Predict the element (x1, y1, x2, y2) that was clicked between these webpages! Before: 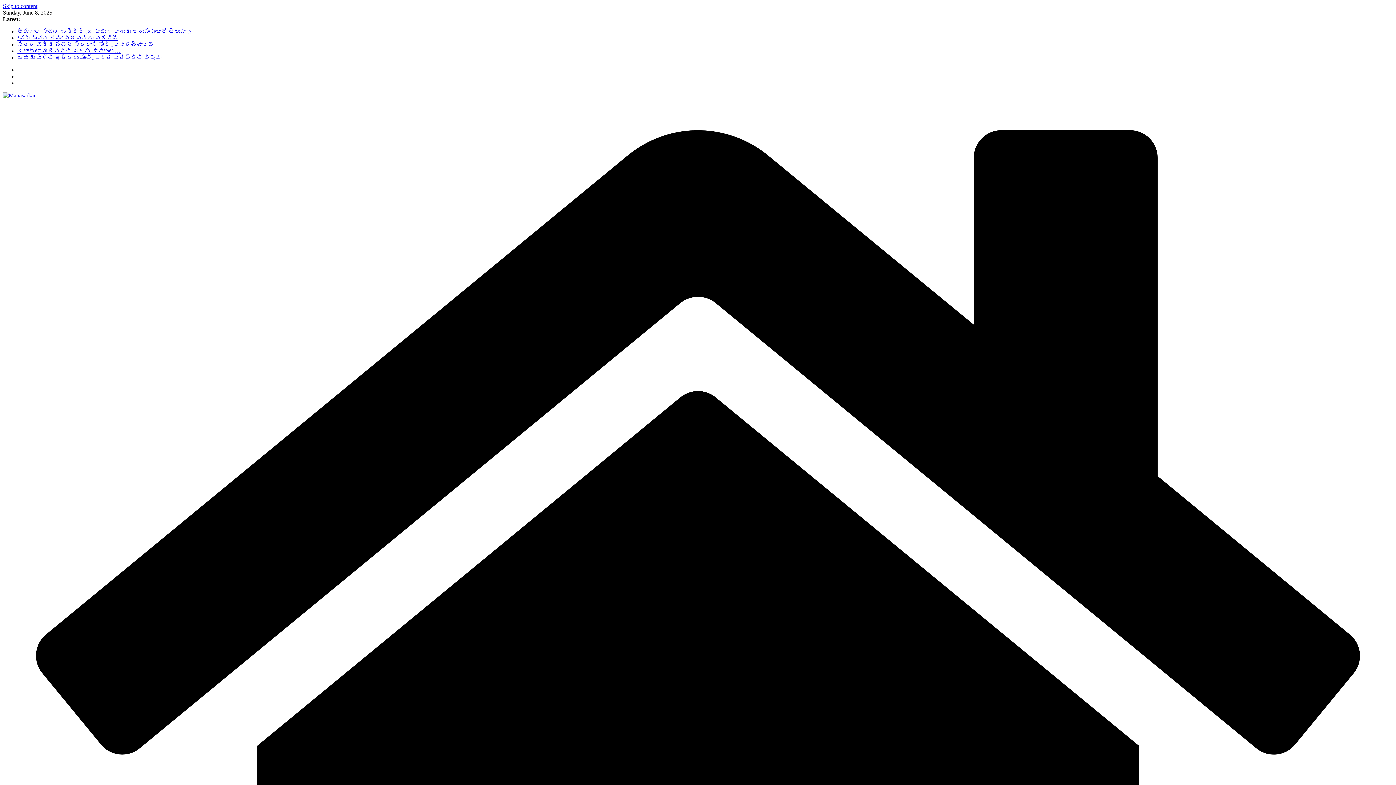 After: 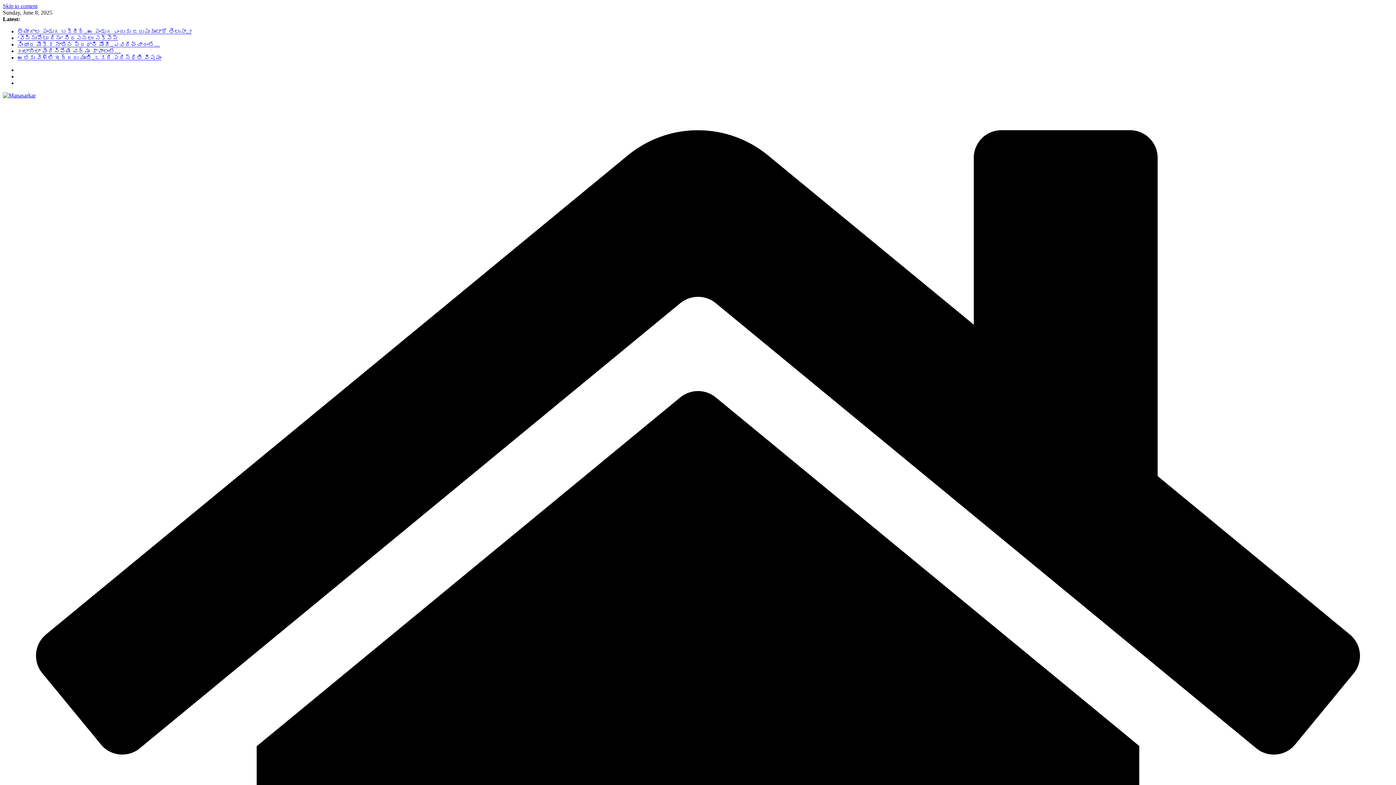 Action: label: Skip to content bbox: (2, 2, 37, 9)